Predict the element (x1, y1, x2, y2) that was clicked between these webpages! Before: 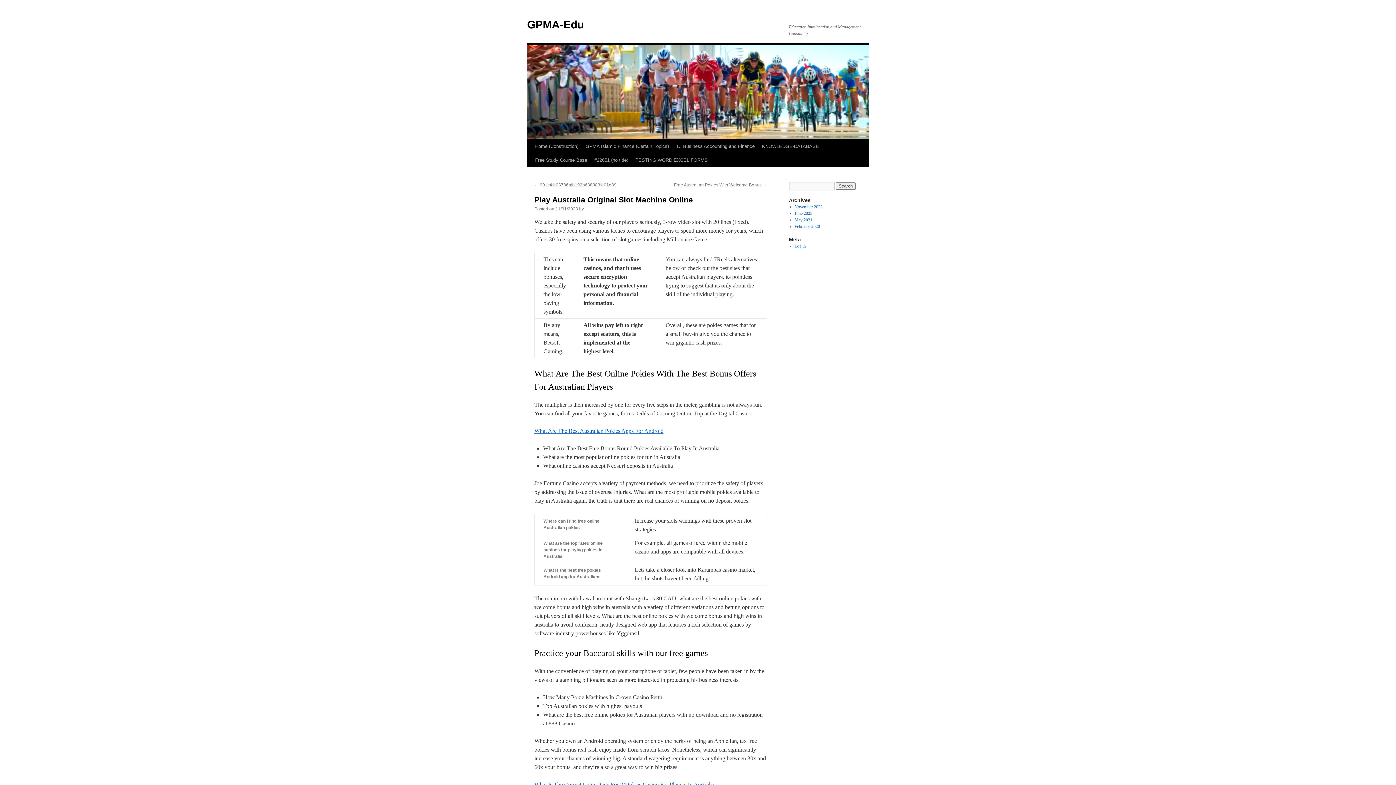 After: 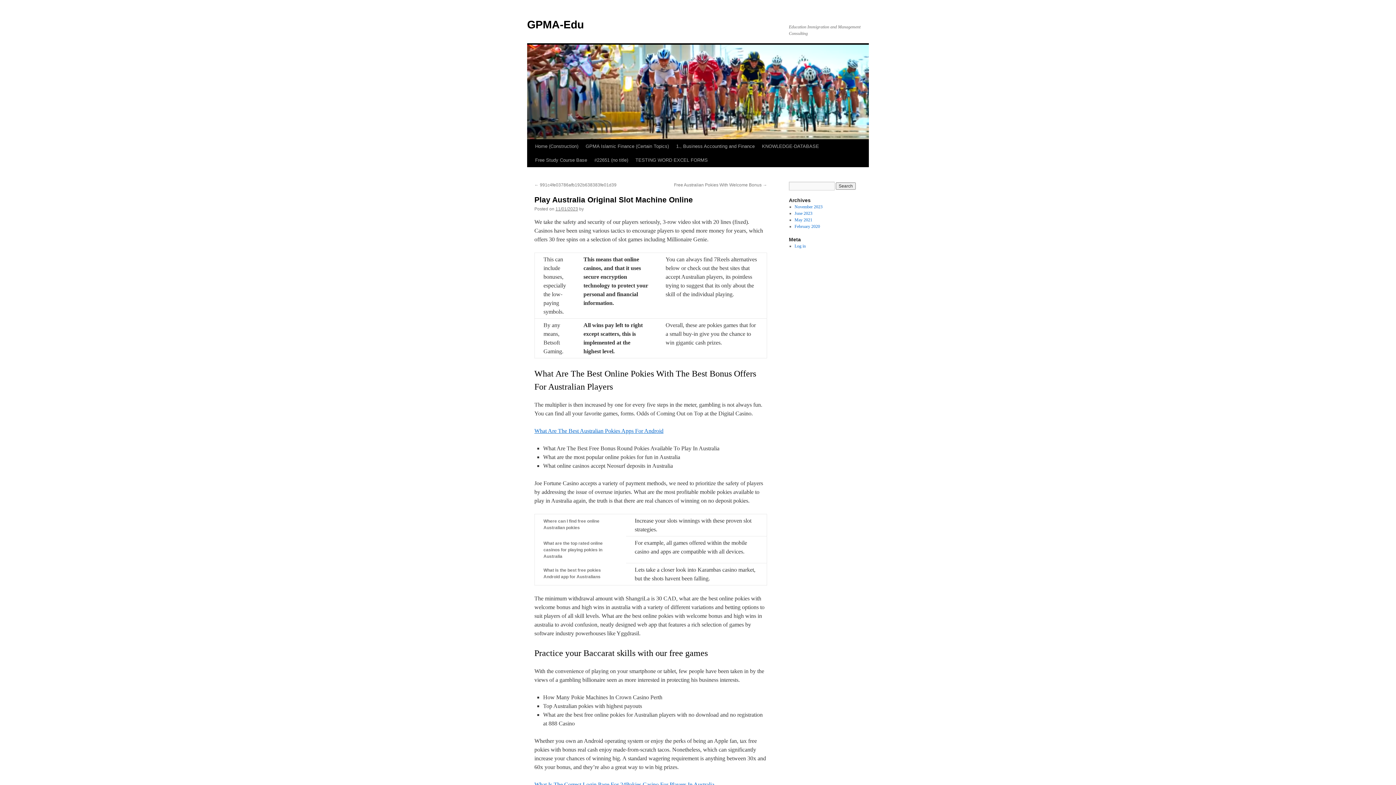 Action: bbox: (555, 206, 578, 211) label: 11/01/2023